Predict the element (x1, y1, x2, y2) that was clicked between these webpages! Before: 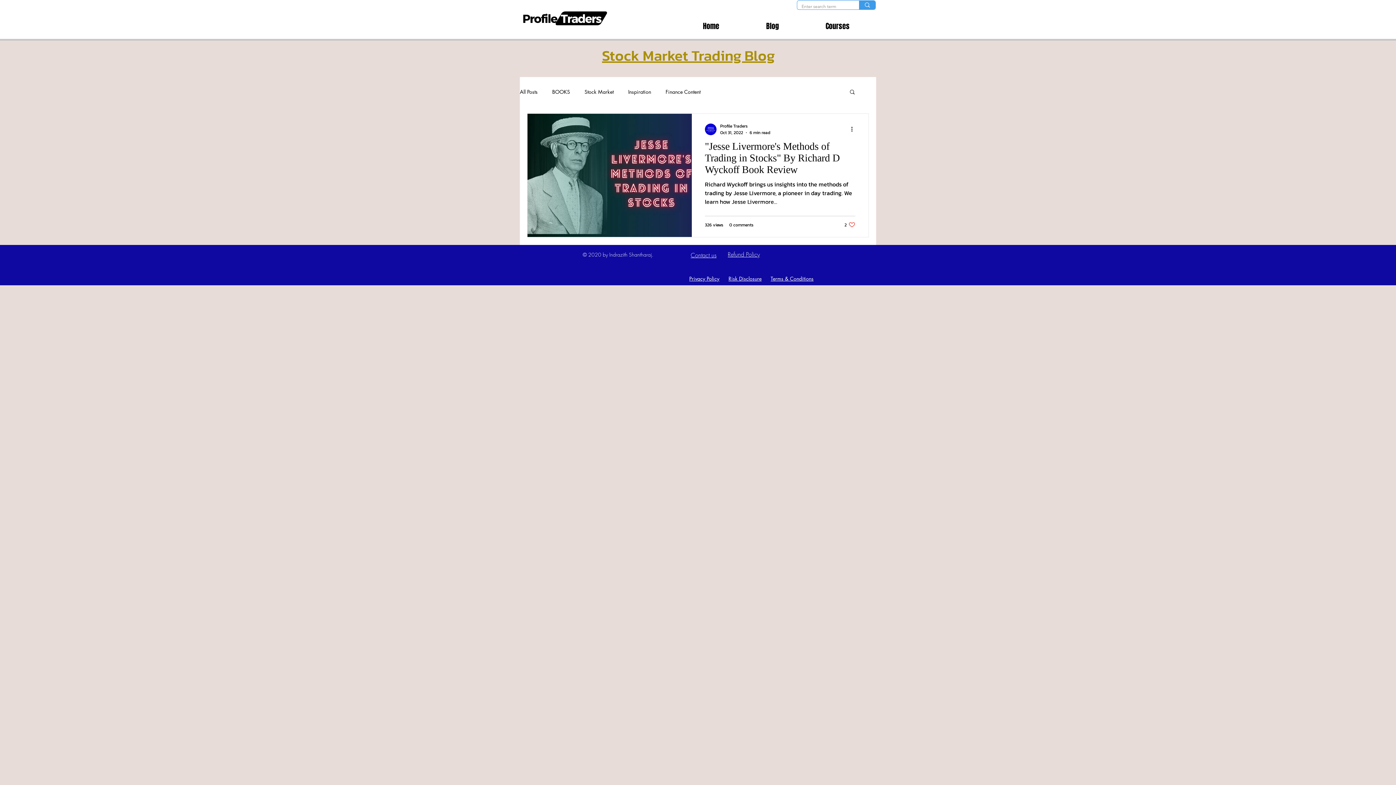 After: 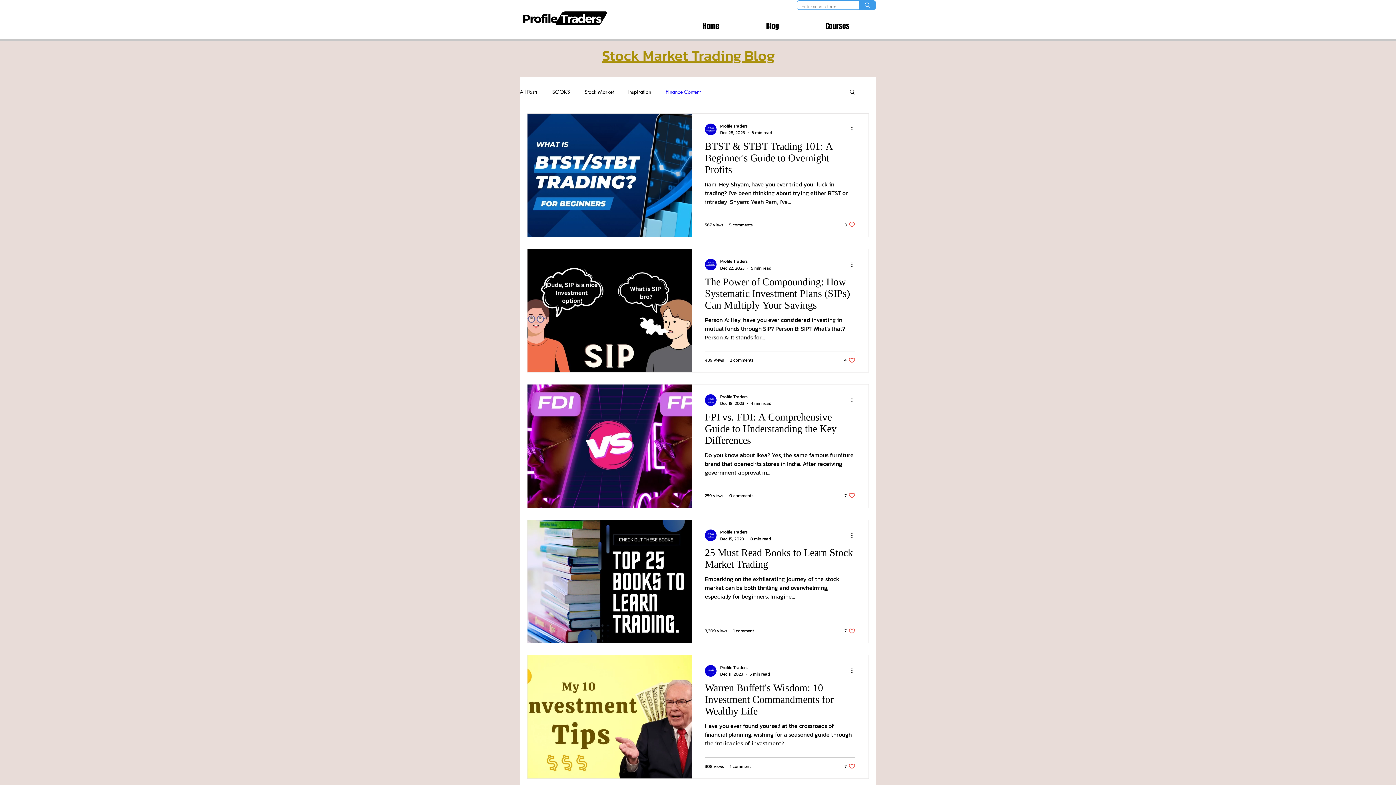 Action: bbox: (665, 88, 700, 95) label: Finance Content